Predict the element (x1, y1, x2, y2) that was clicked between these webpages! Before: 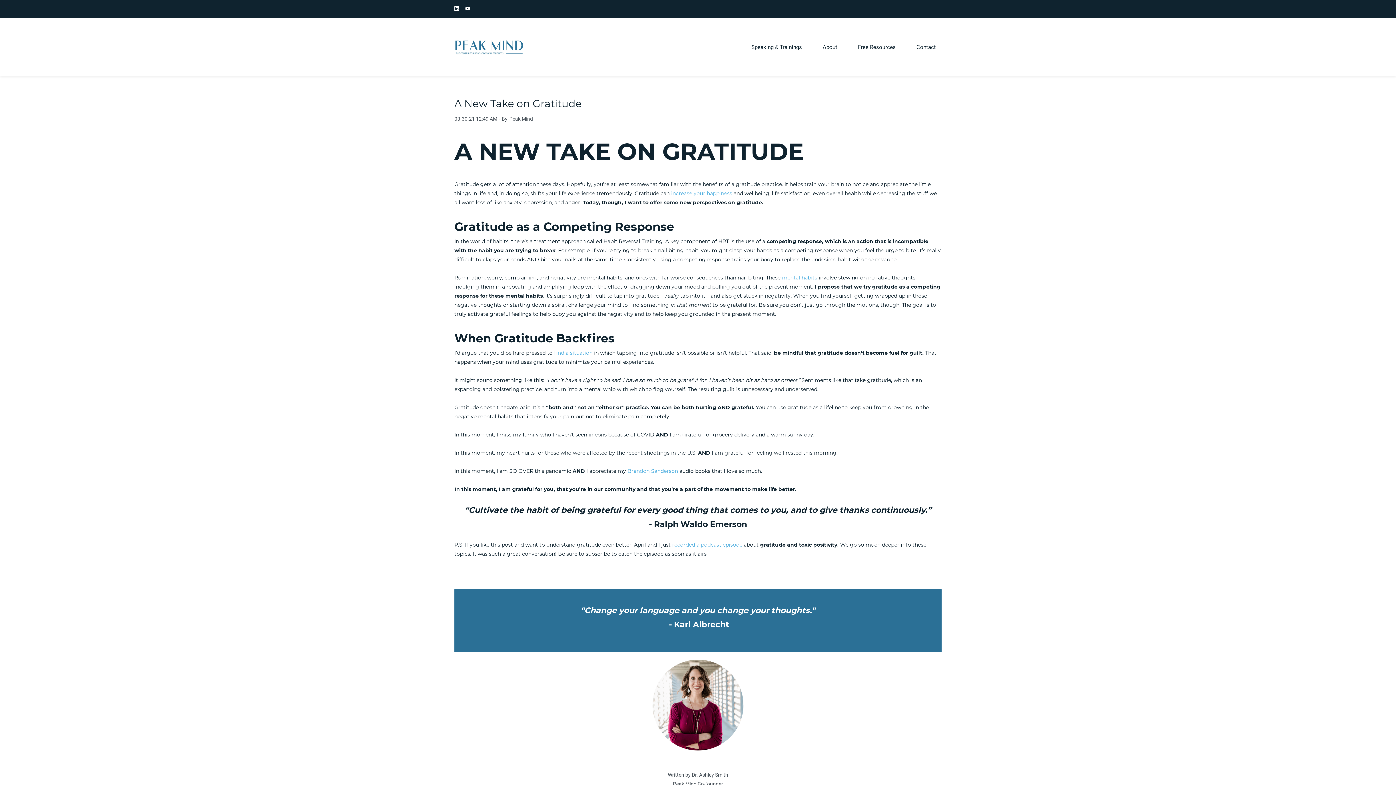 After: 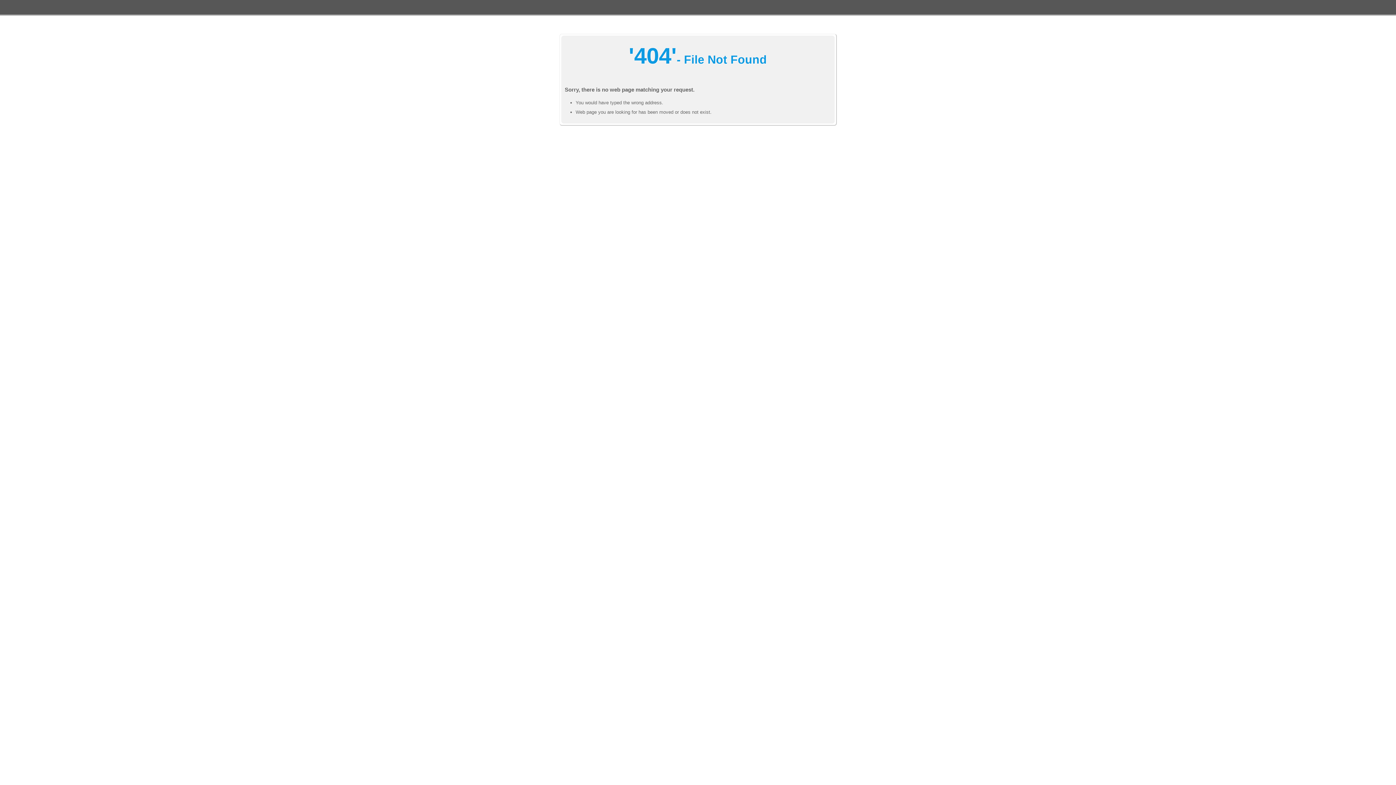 Action: bbox: (782, 274, 817, 281) label: mental habits